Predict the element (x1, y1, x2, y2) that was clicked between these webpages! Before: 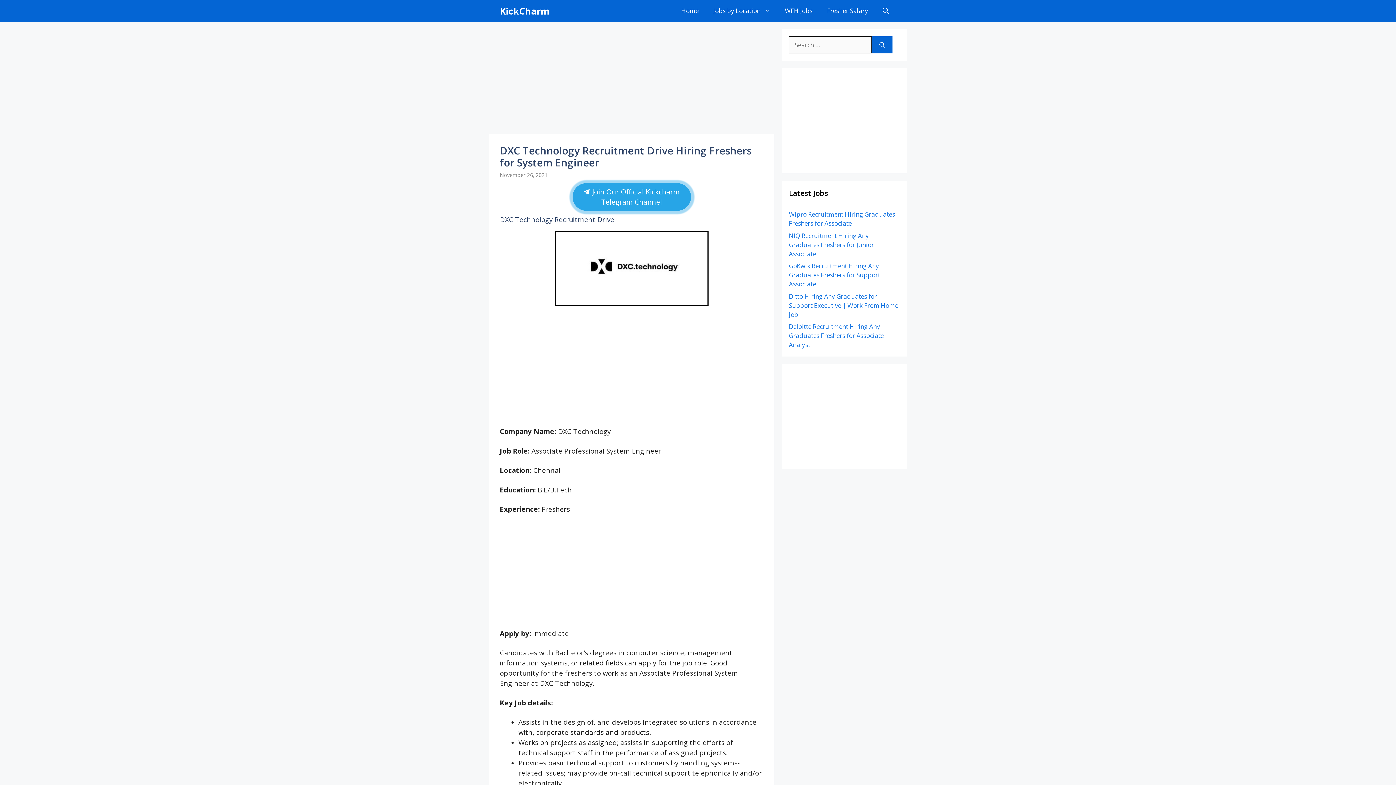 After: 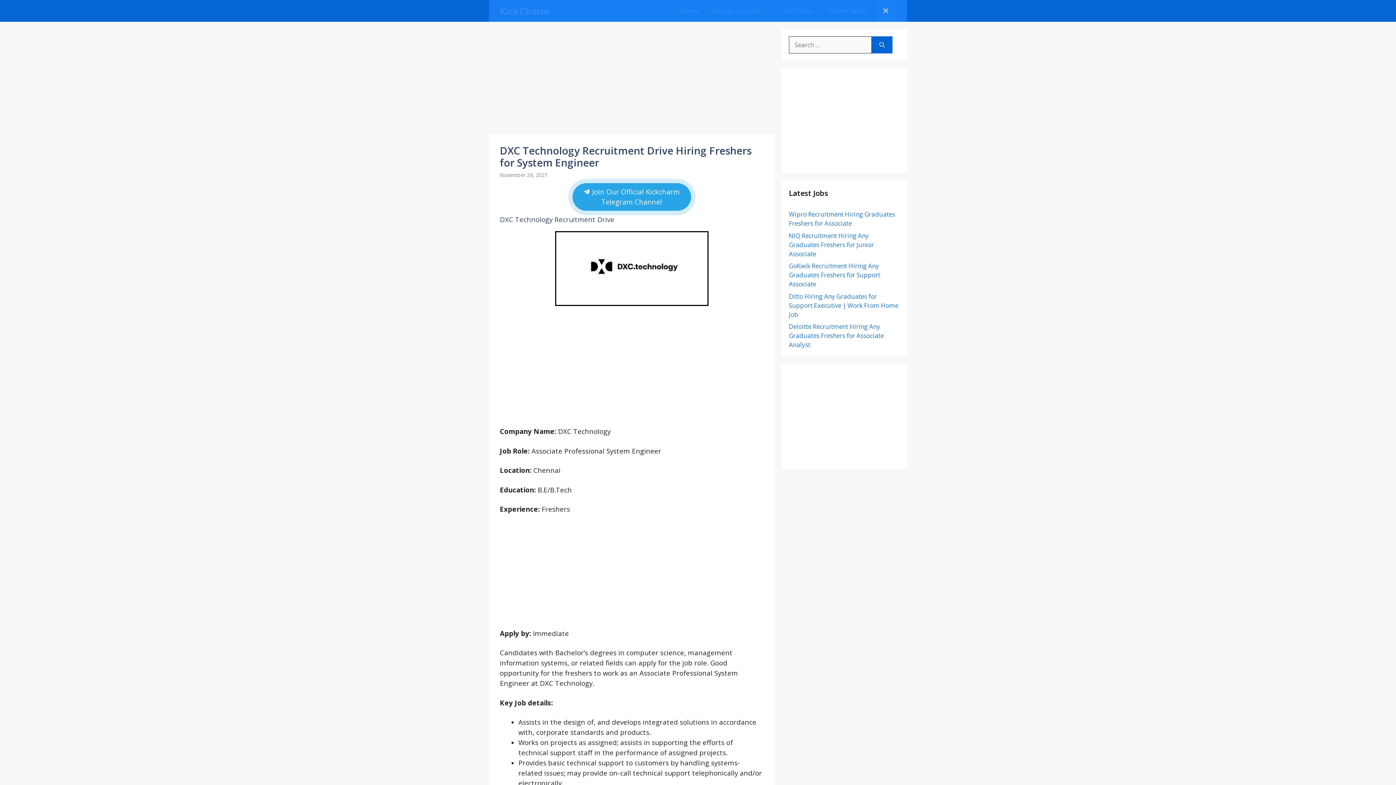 Action: label: Open Search Bar bbox: (875, 0, 896, 21)